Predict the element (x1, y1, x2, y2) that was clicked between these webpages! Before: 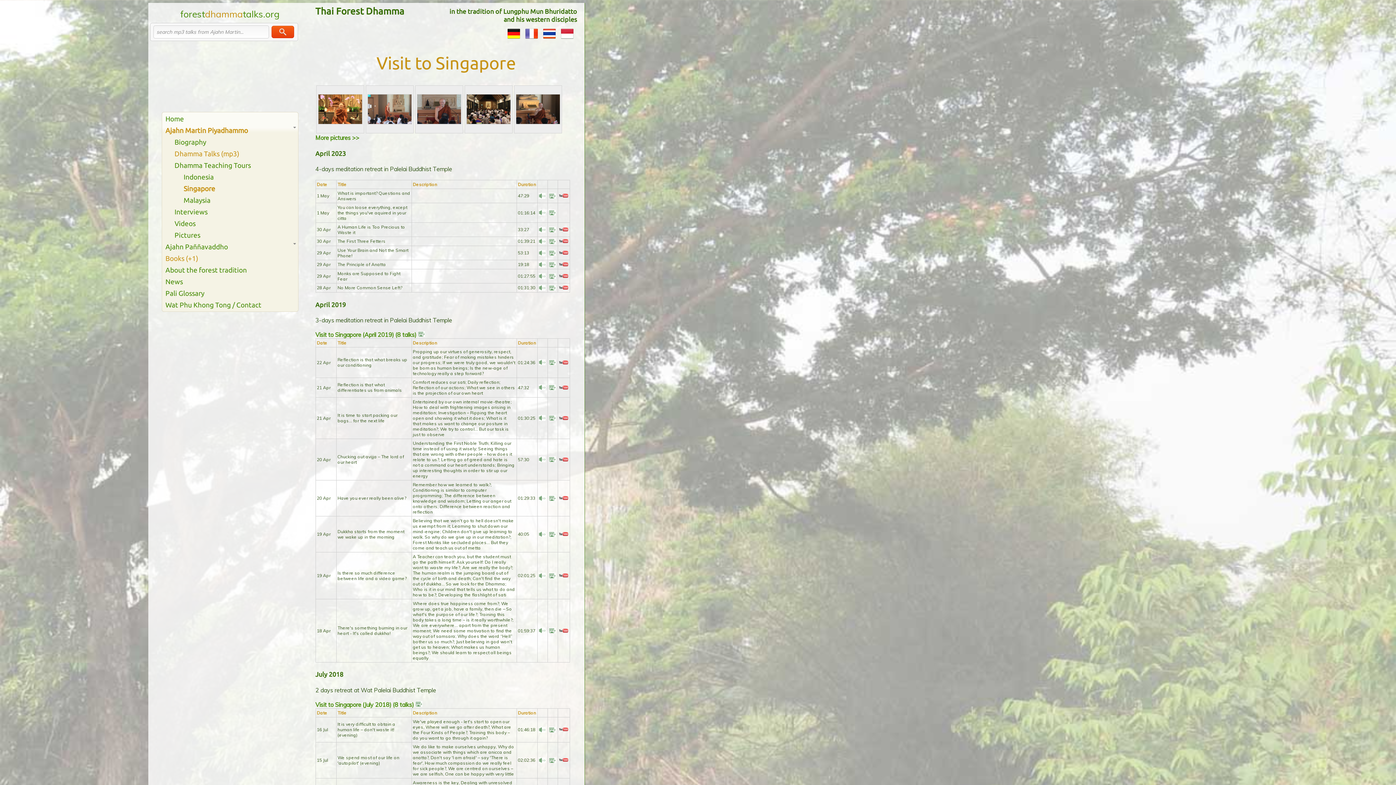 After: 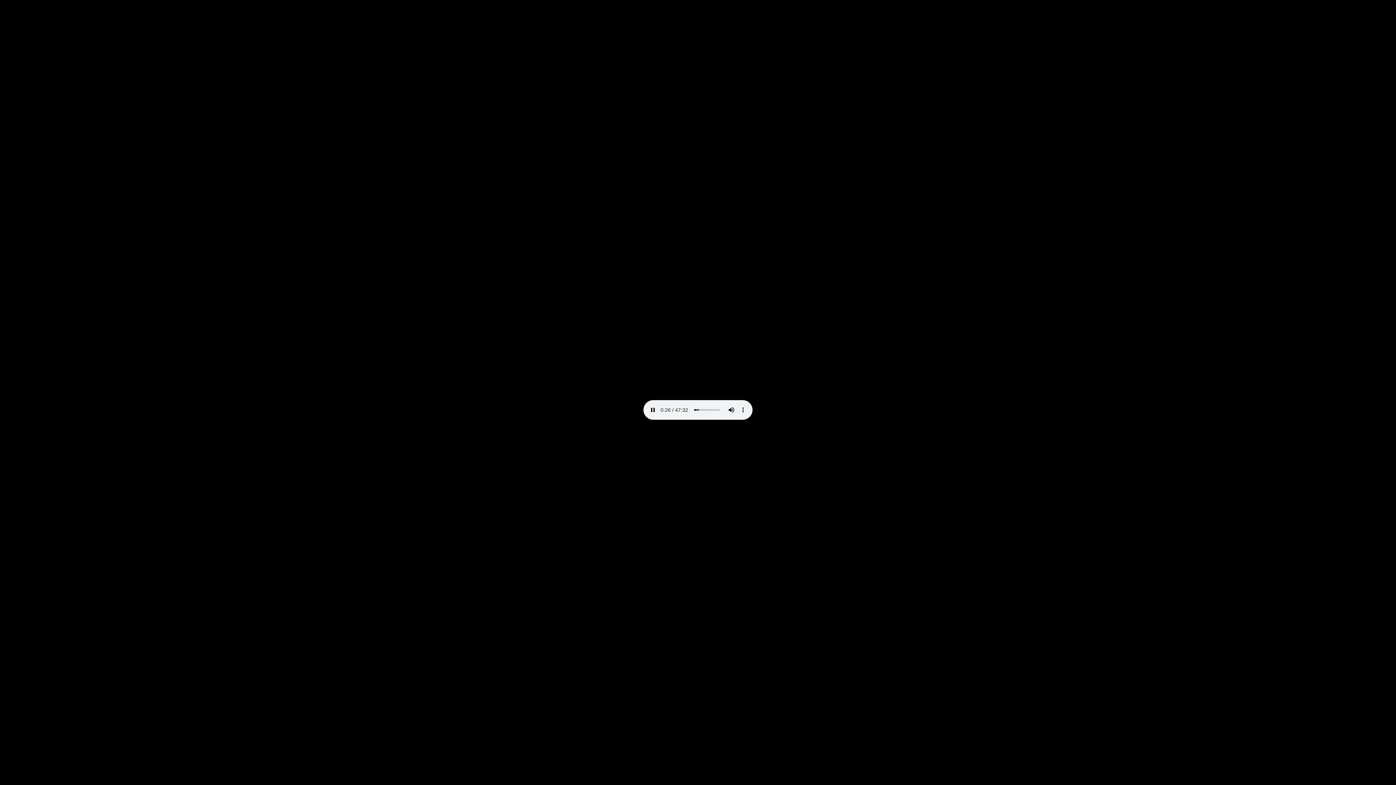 Action: bbox: (548, 386, 555, 391)